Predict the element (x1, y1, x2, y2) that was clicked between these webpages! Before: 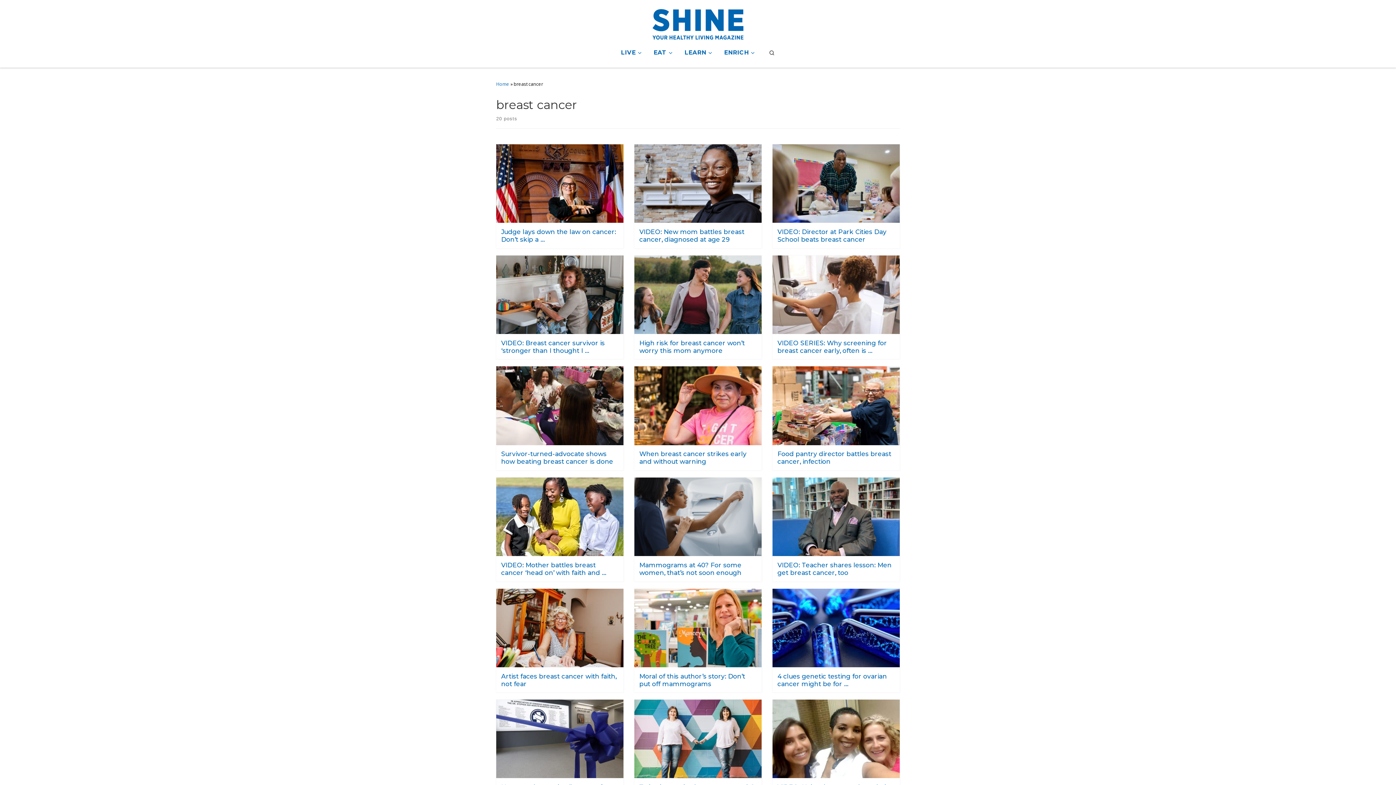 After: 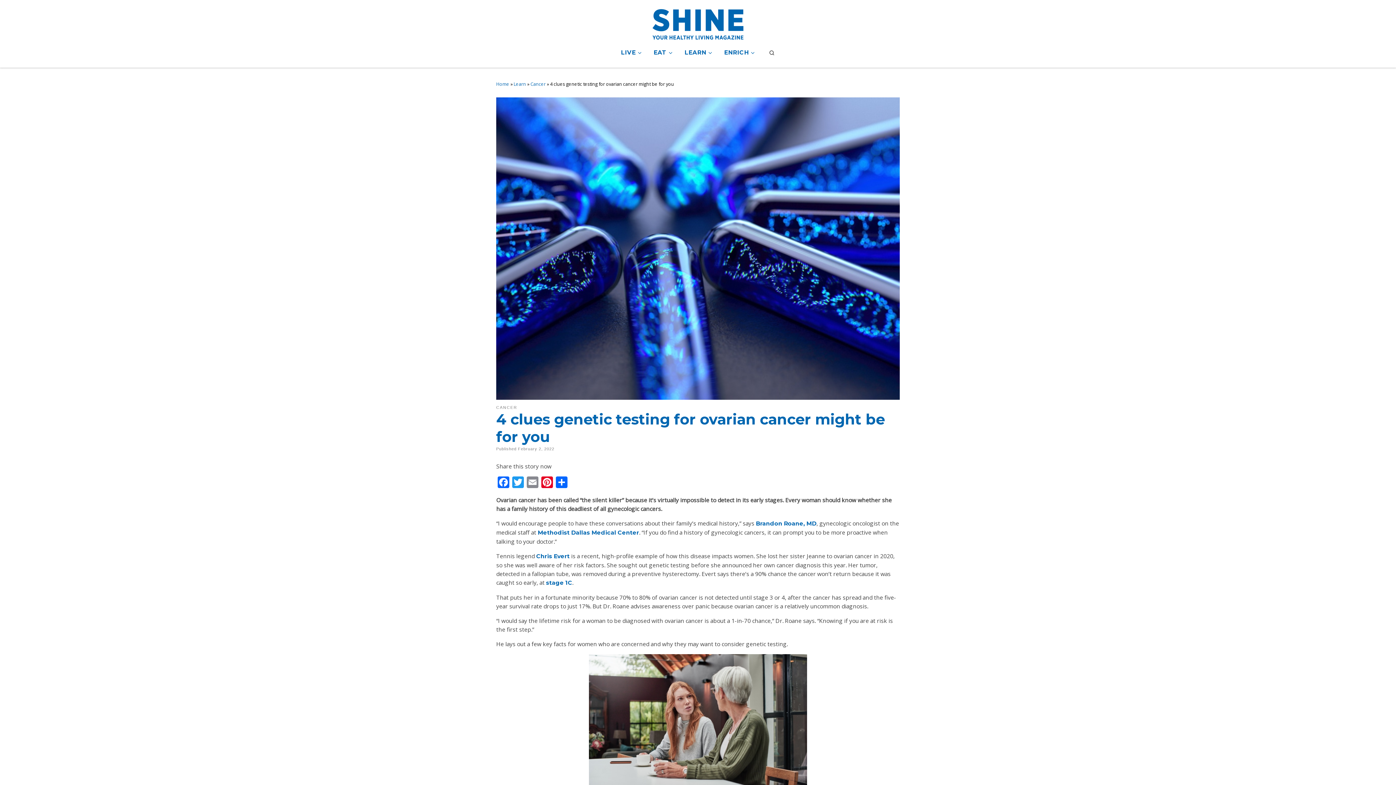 Action: bbox: (772, 588, 900, 667)